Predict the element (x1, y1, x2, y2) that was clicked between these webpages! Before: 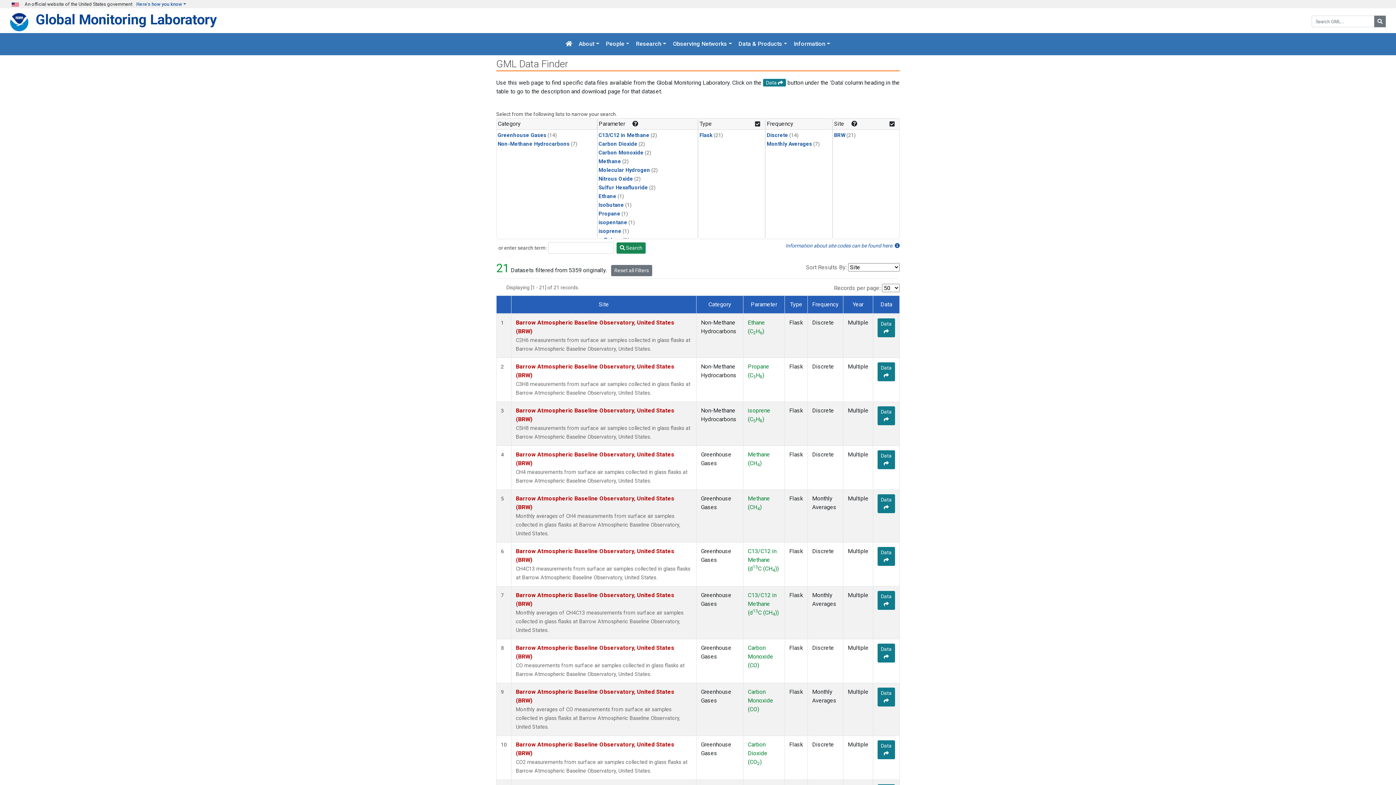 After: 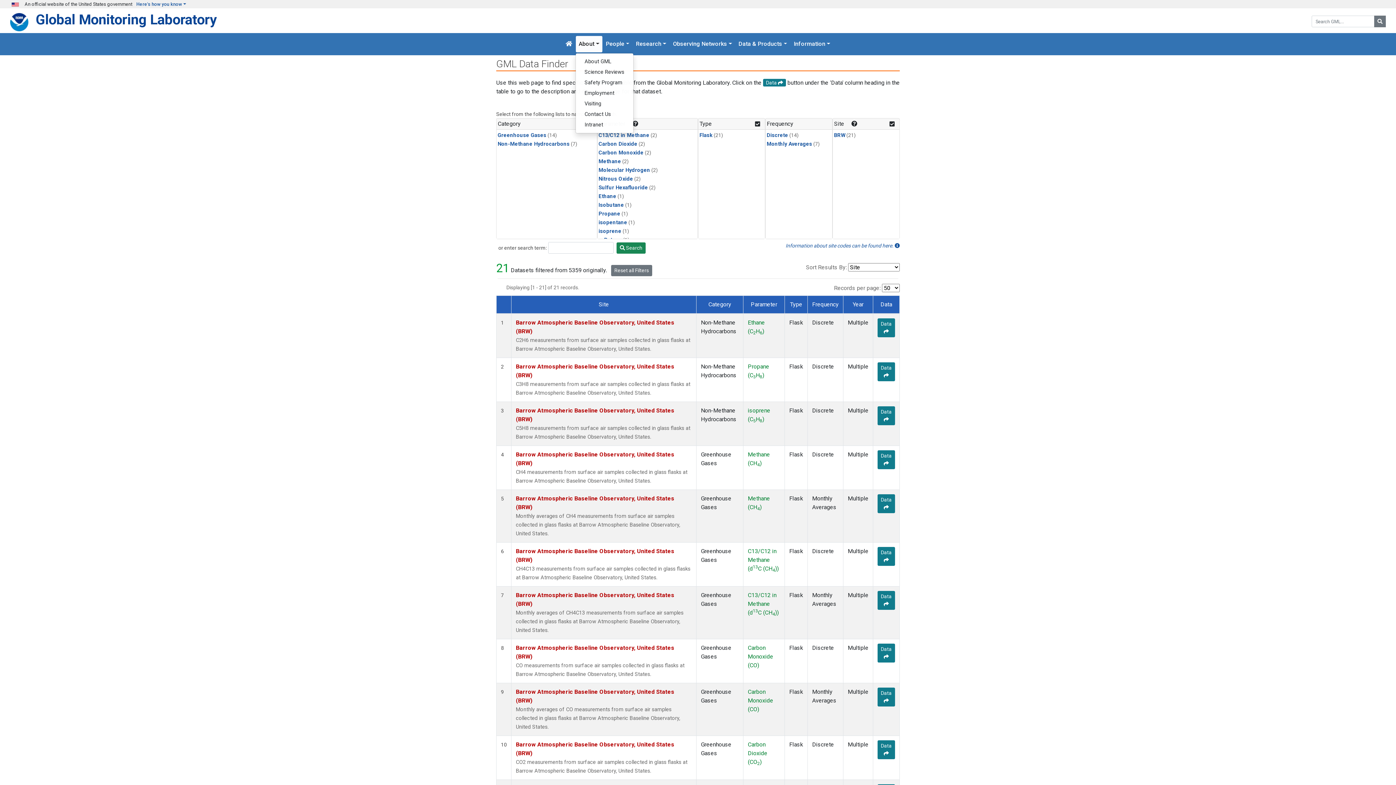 Action: label: About bbox: (575, 36, 602, 52)